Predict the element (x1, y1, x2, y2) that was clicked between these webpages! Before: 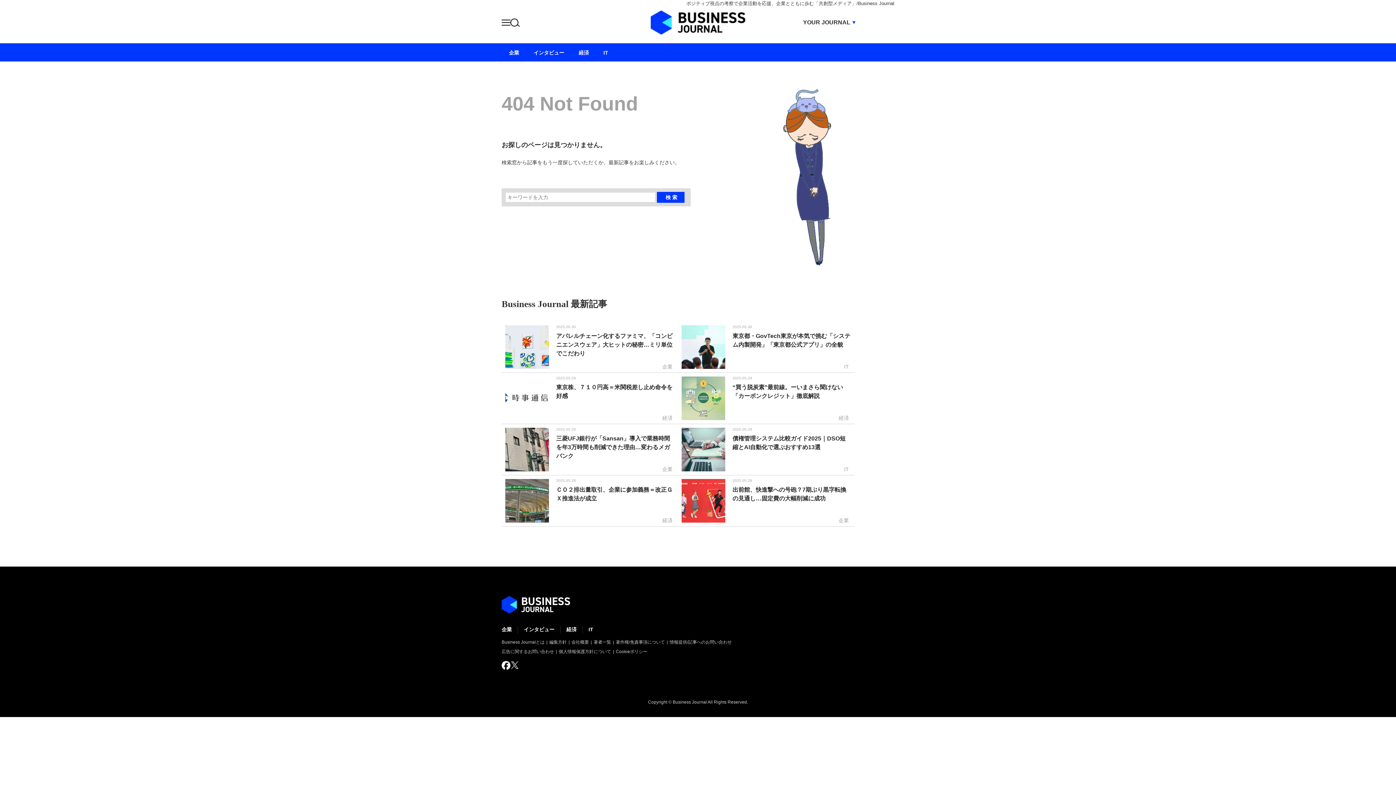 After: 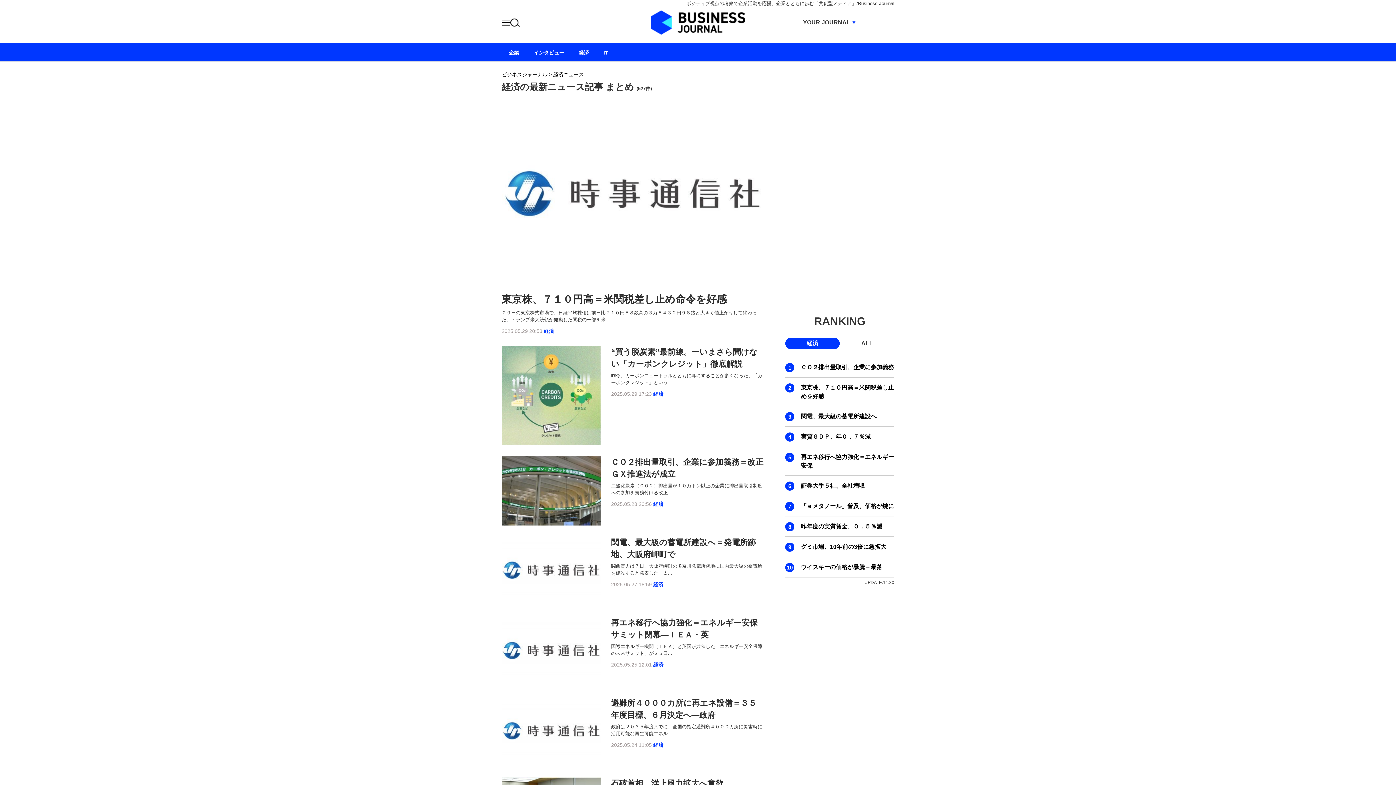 Action: label: 経済 bbox: (566, 626, 576, 632)